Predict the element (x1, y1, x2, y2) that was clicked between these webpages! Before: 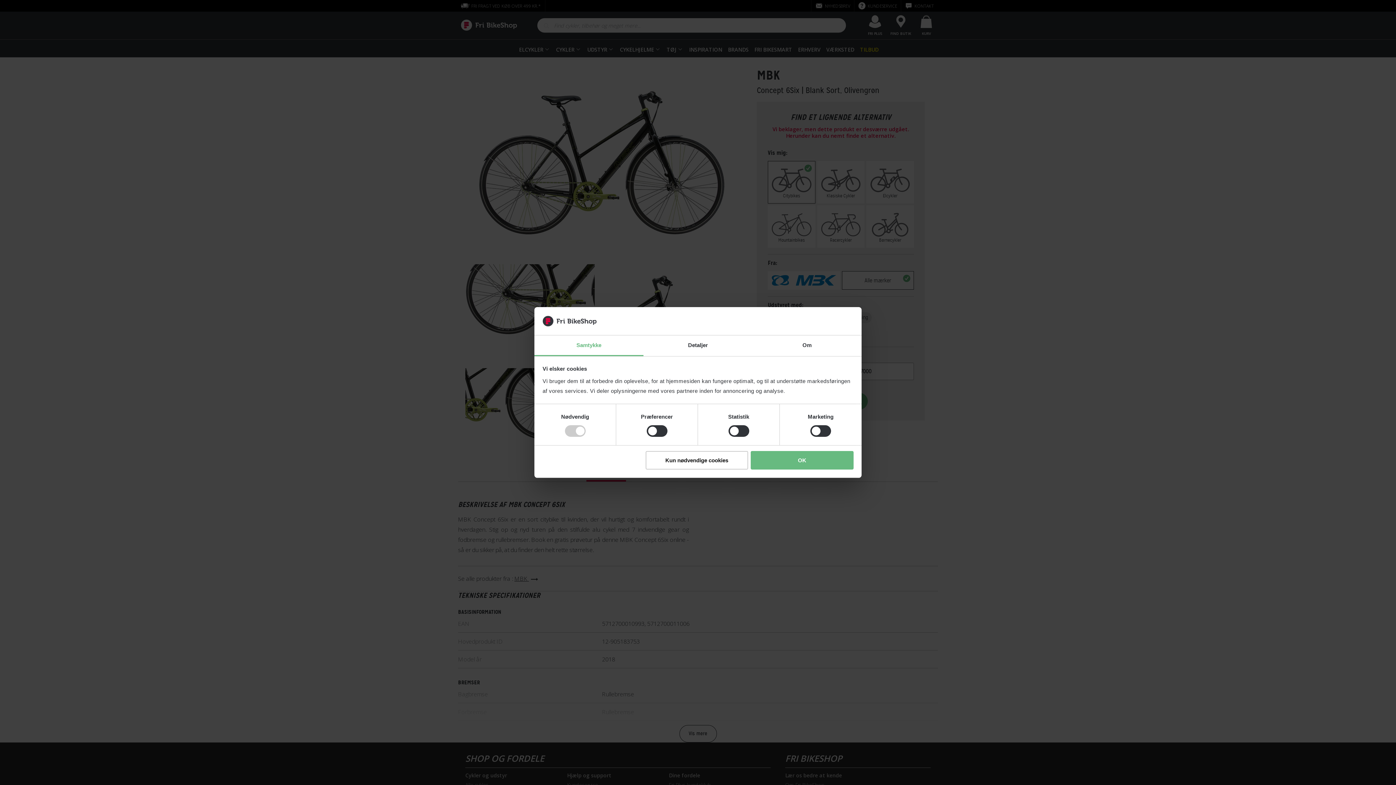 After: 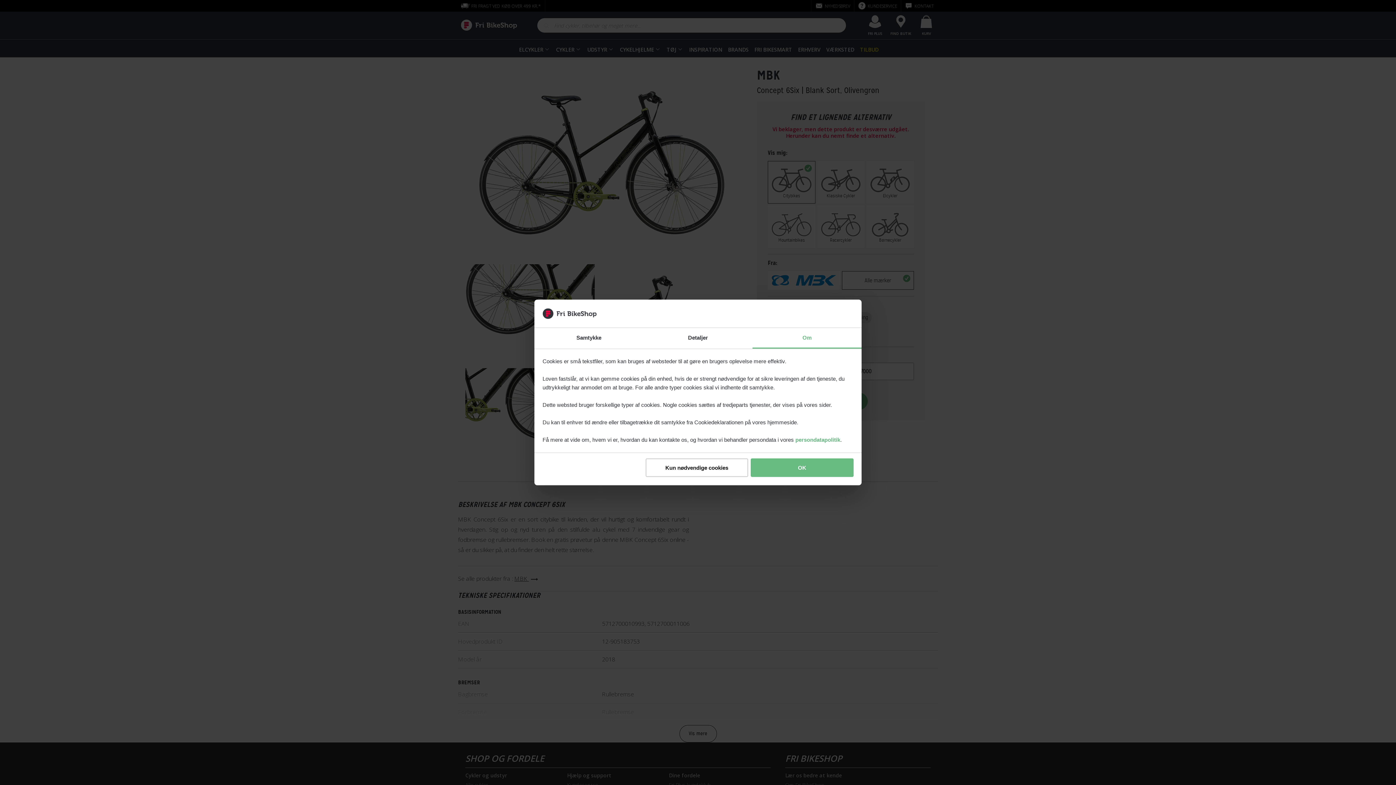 Action: bbox: (752, 335, 861, 356) label: Om